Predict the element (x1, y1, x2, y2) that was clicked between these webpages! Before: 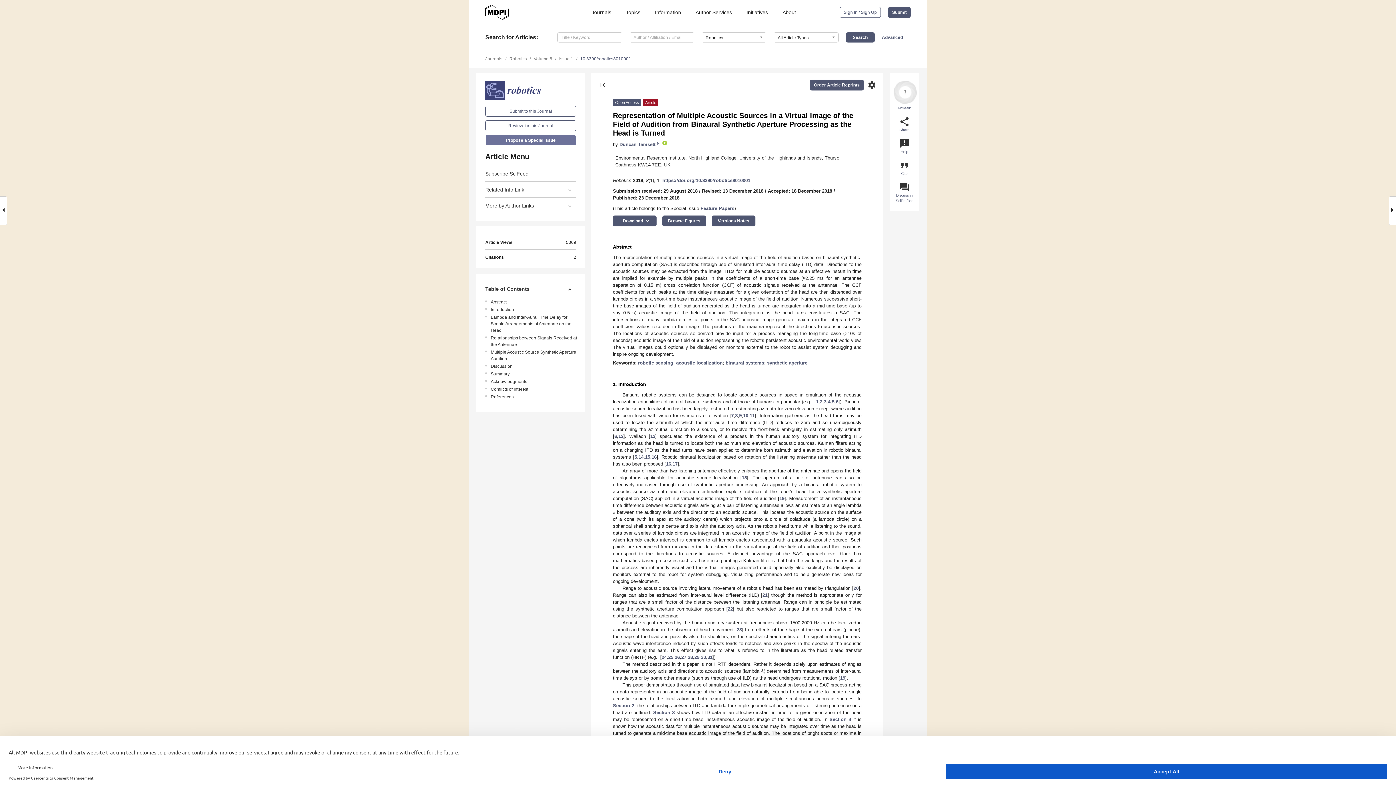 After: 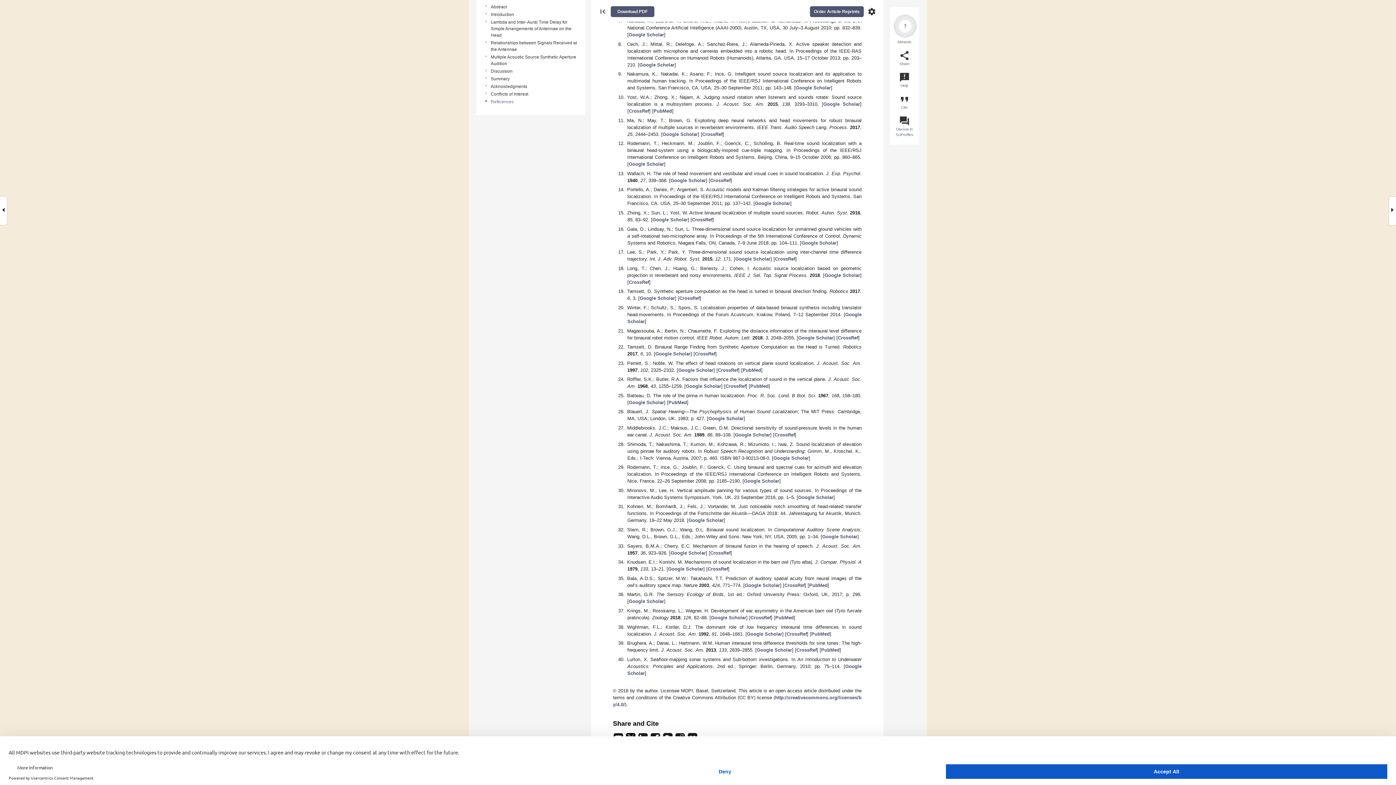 Action: bbox: (614, 433, 617, 439) label: 6